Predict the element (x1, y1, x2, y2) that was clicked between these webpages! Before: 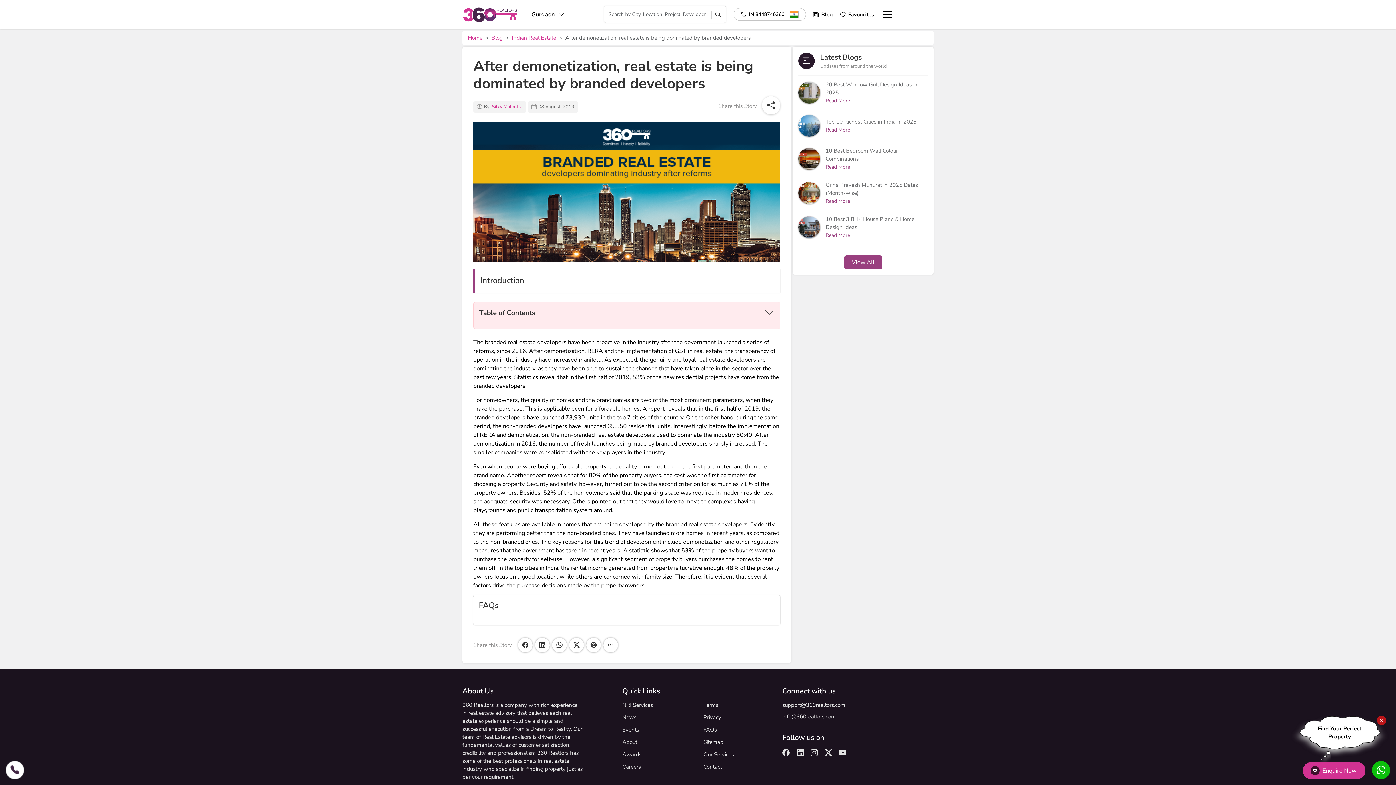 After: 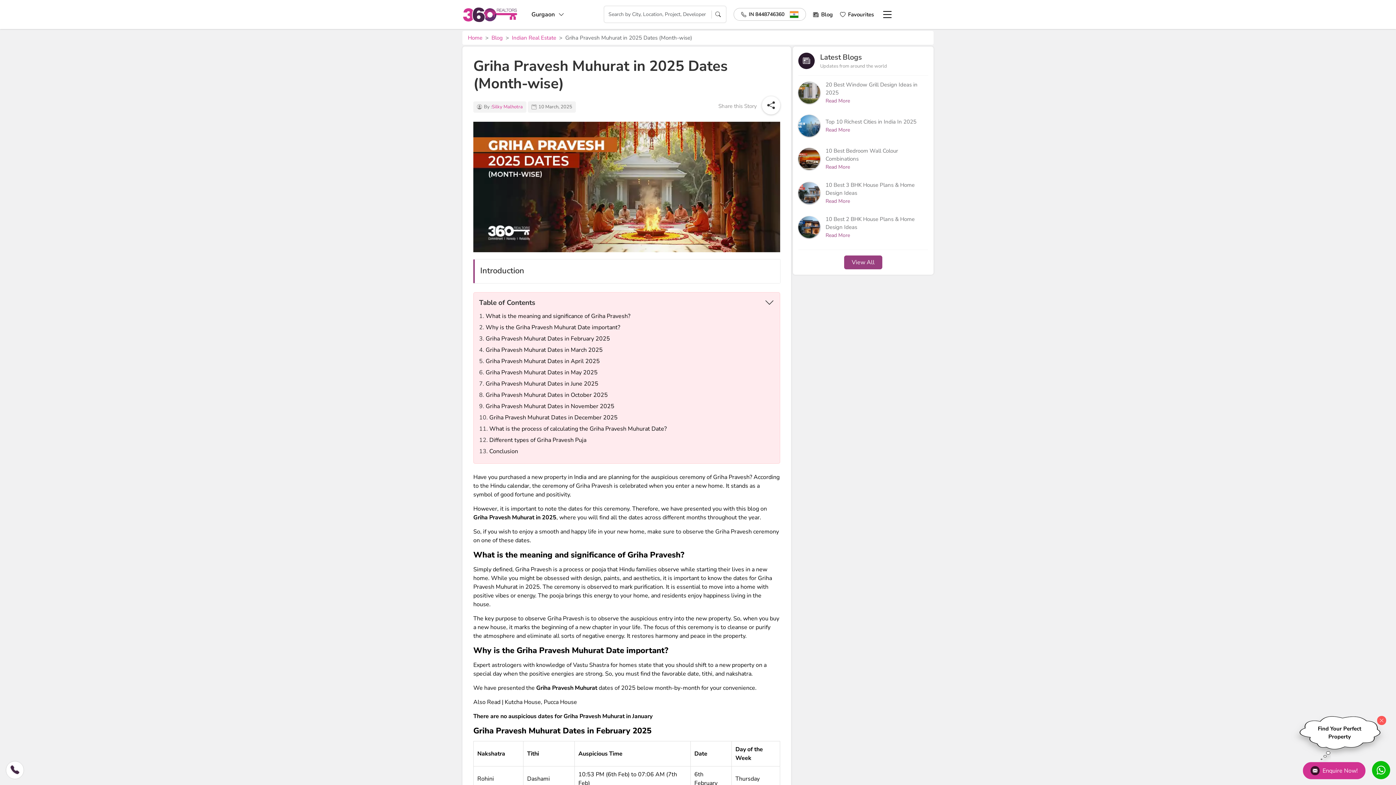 Action: label: Griha Pravesh Muhurat in 2025 Dates (Month-wise)
Read More bbox: (798, 181, 928, 205)